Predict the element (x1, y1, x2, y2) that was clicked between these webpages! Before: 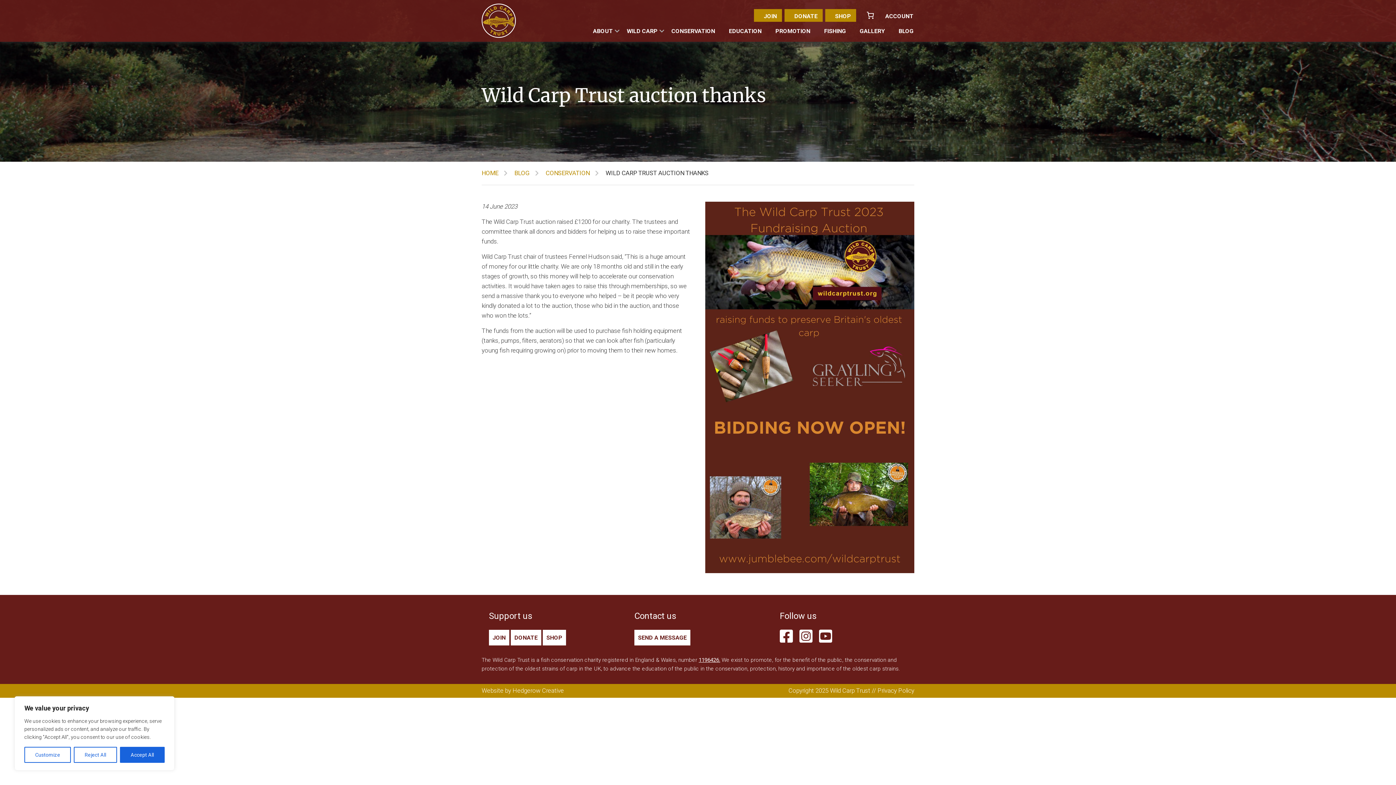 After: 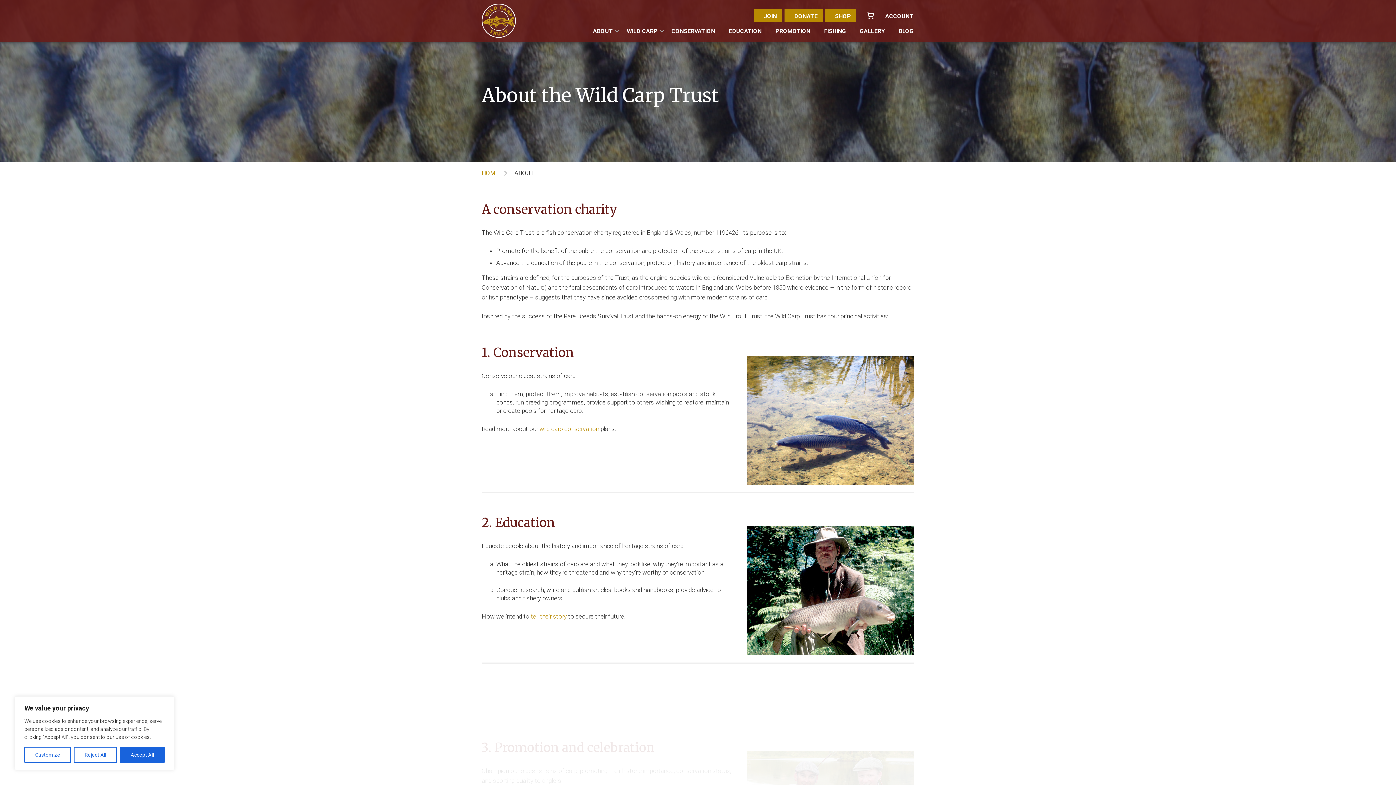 Action: label: ABOUT bbox: (586, 23, 619, 38)